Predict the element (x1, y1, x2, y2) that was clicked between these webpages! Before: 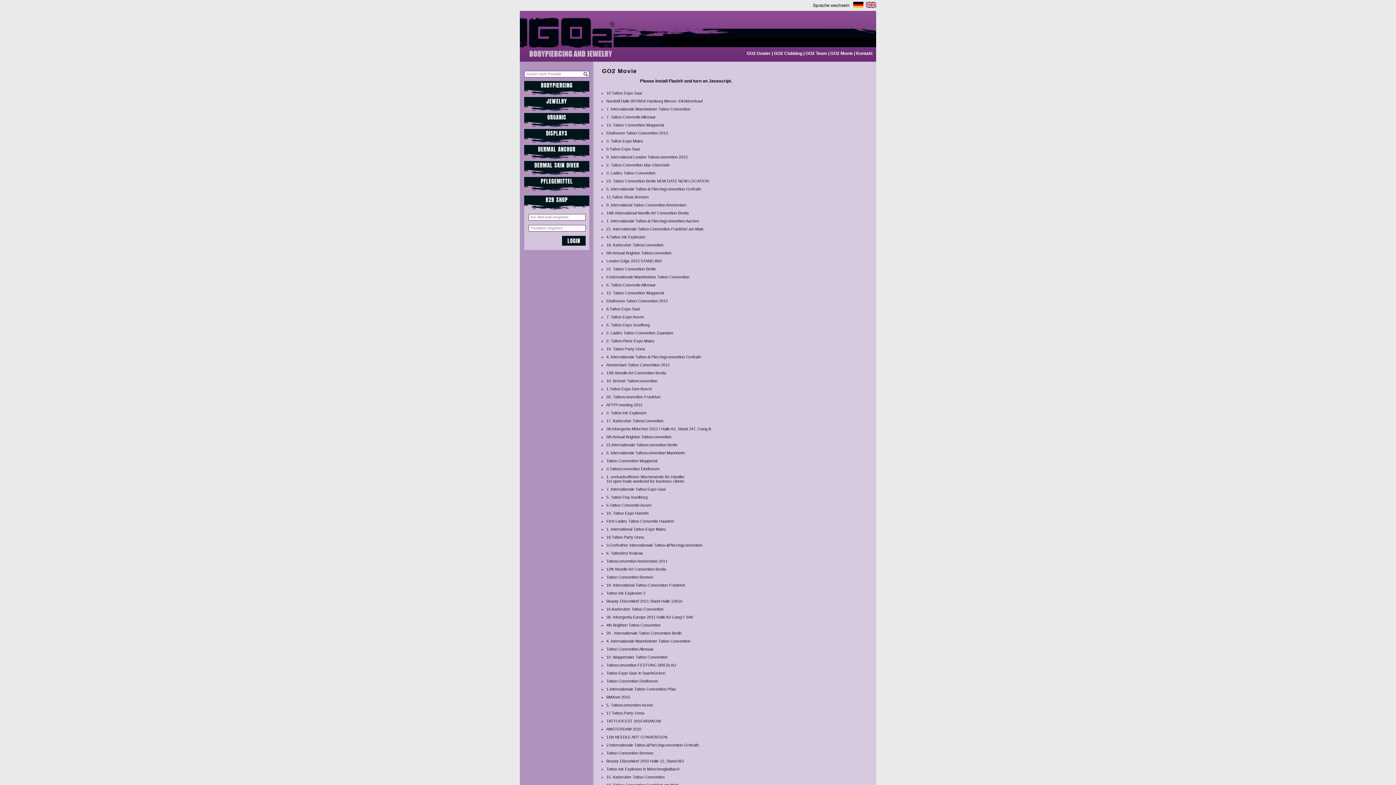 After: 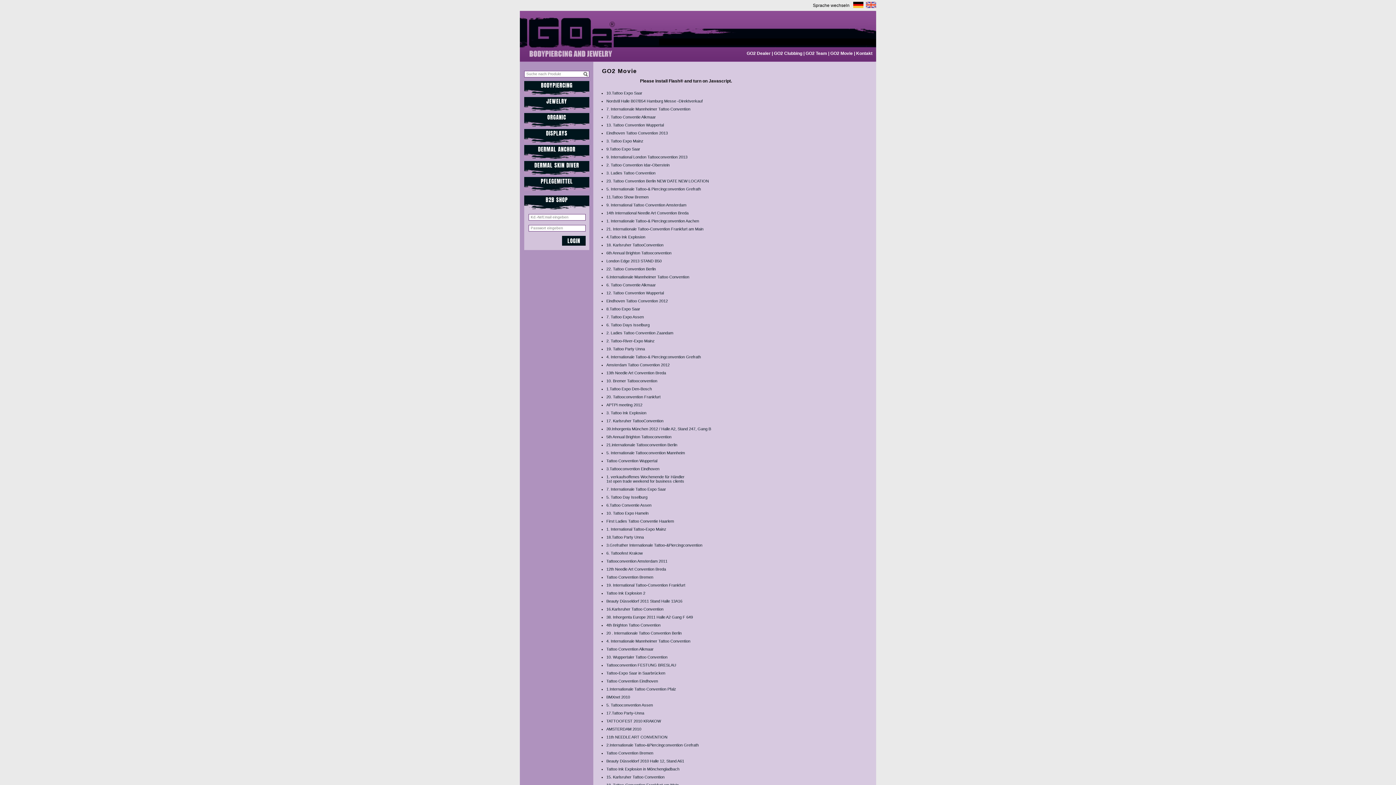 Action: bbox: (606, 450, 685, 455) label: 5. Internationale Tattooconvention Mannheim